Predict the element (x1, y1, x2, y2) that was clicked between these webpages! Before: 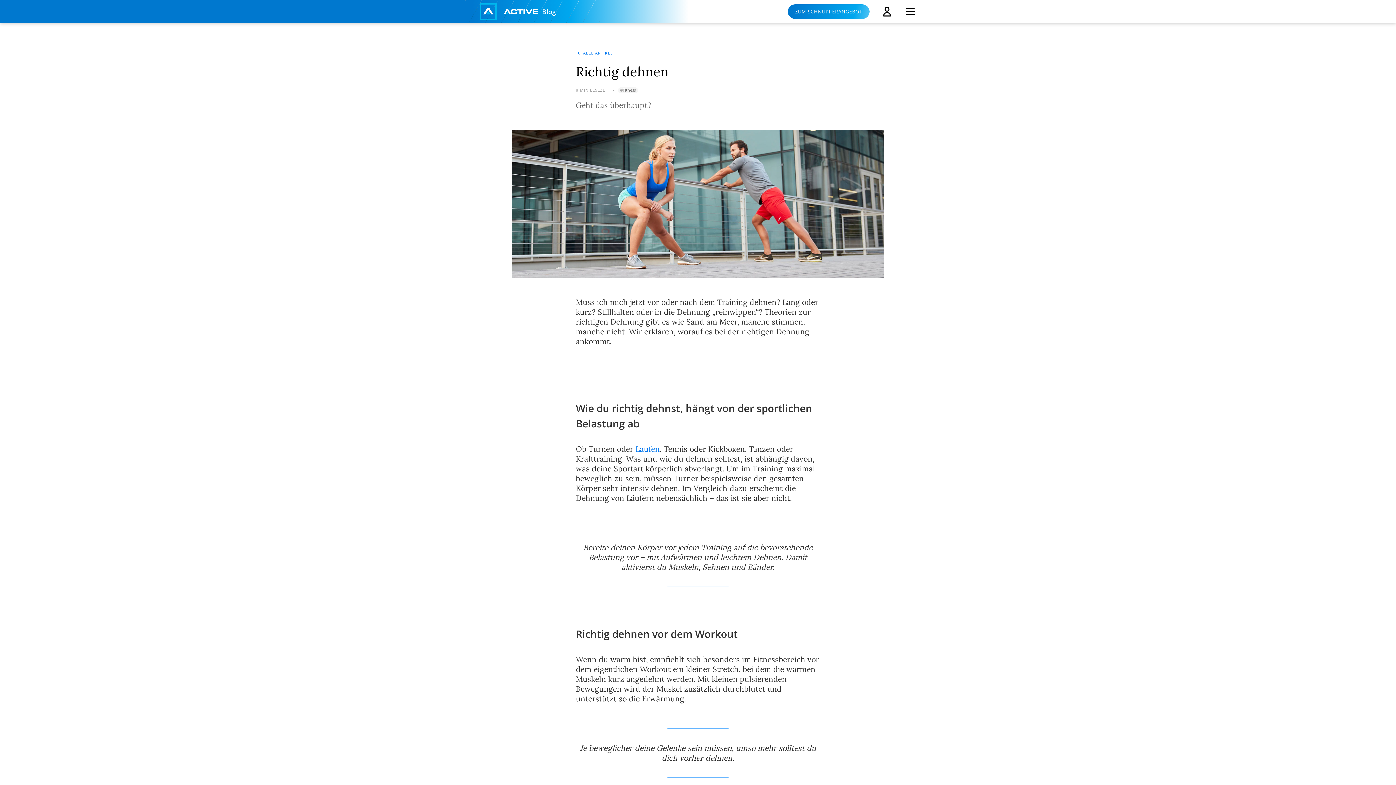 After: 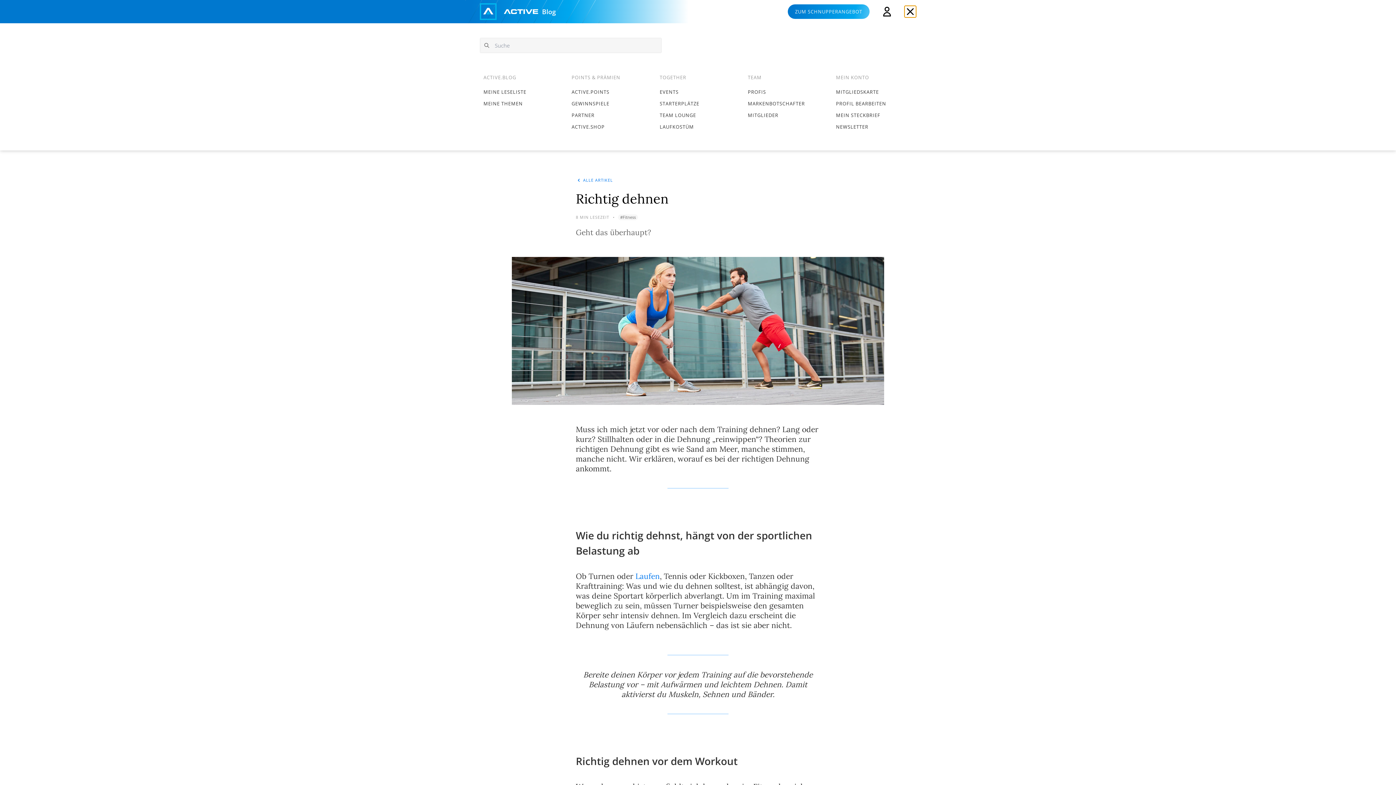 Action: bbox: (904, 5, 916, 17) label: Menu